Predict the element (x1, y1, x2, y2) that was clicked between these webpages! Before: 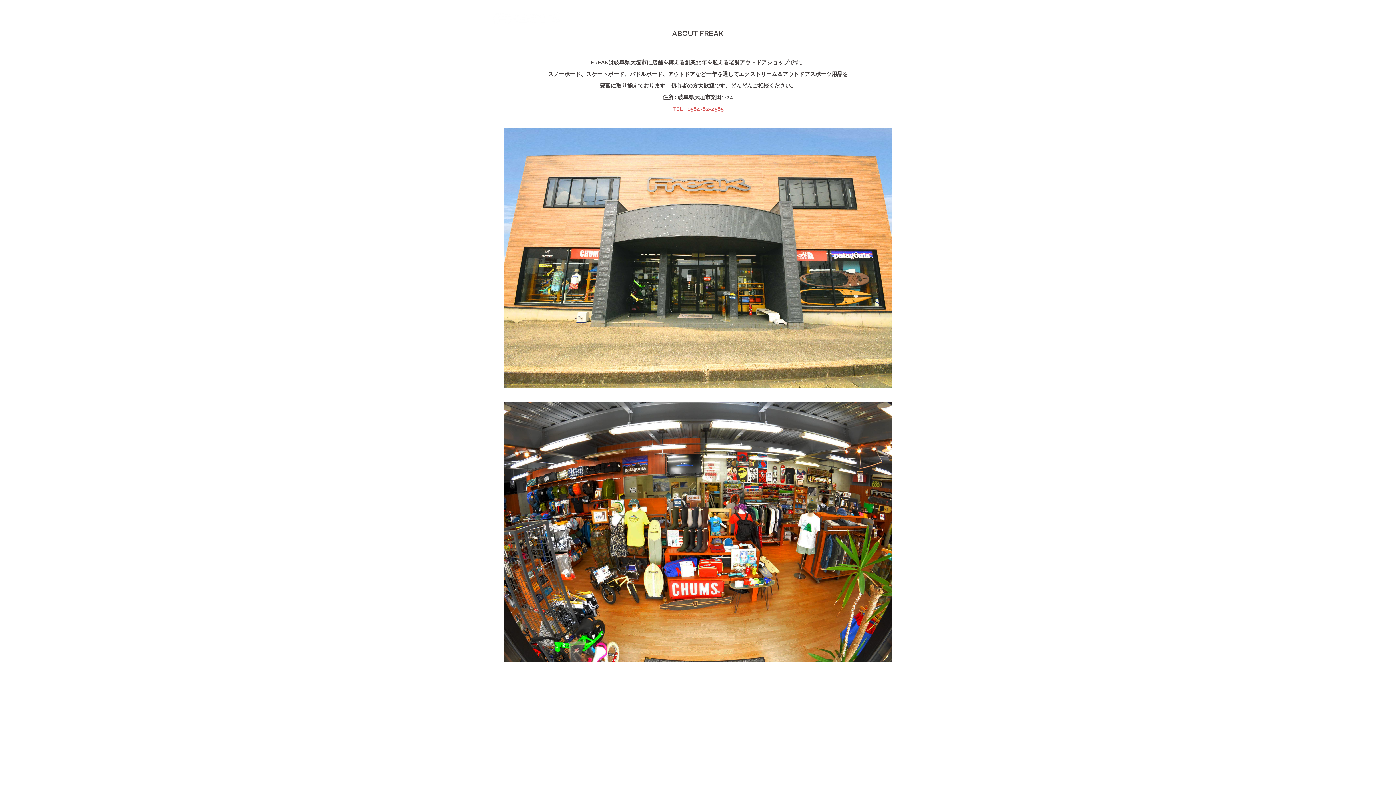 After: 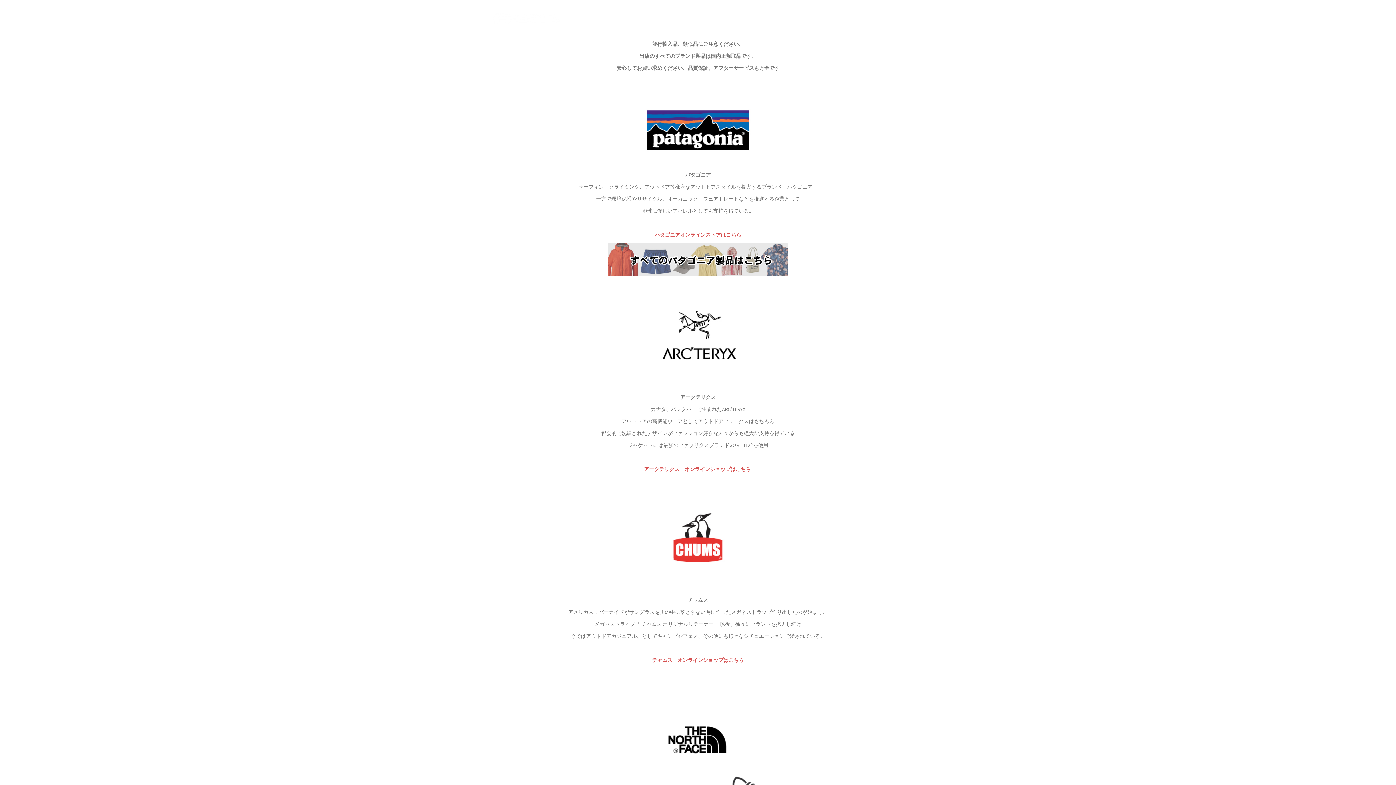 Action: bbox: (766, 13, 787, 21) label: Outdoor